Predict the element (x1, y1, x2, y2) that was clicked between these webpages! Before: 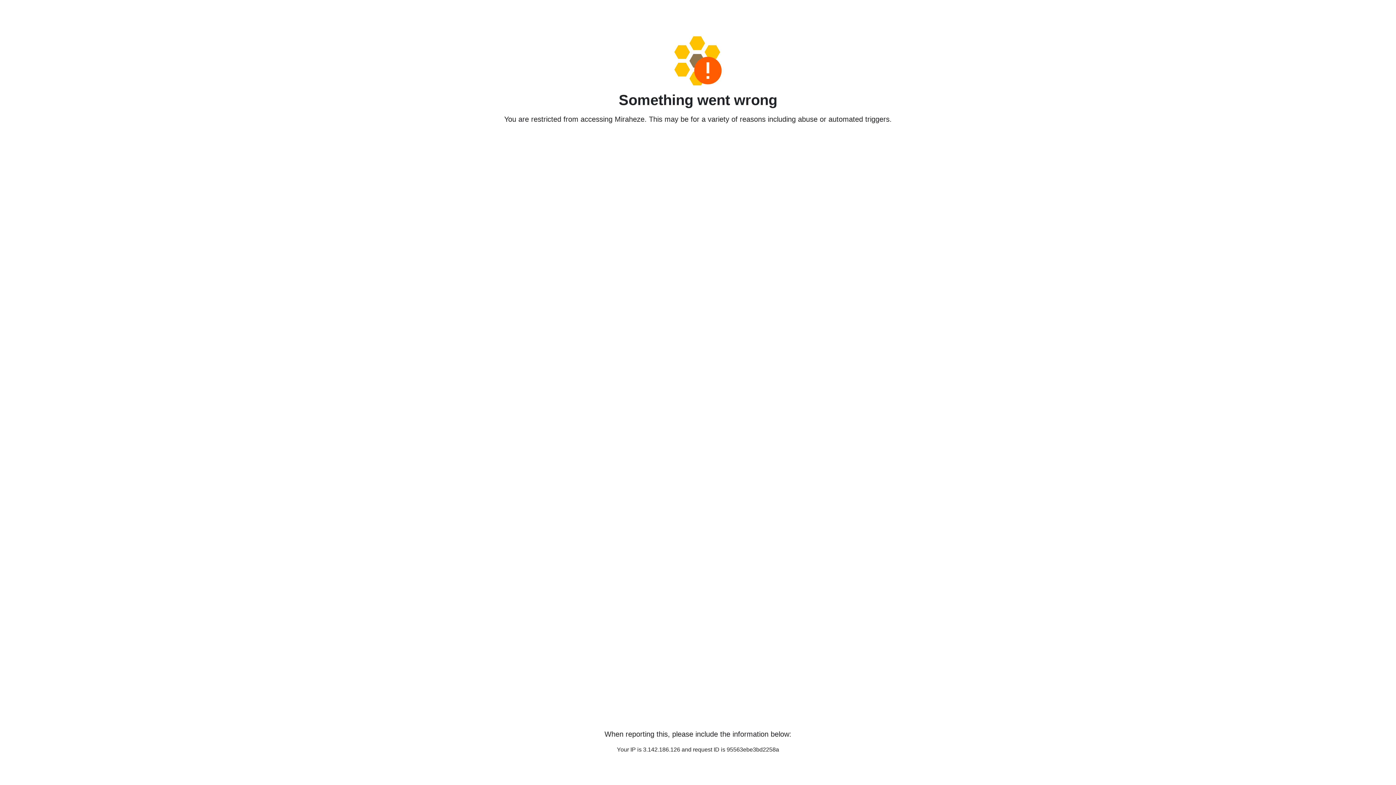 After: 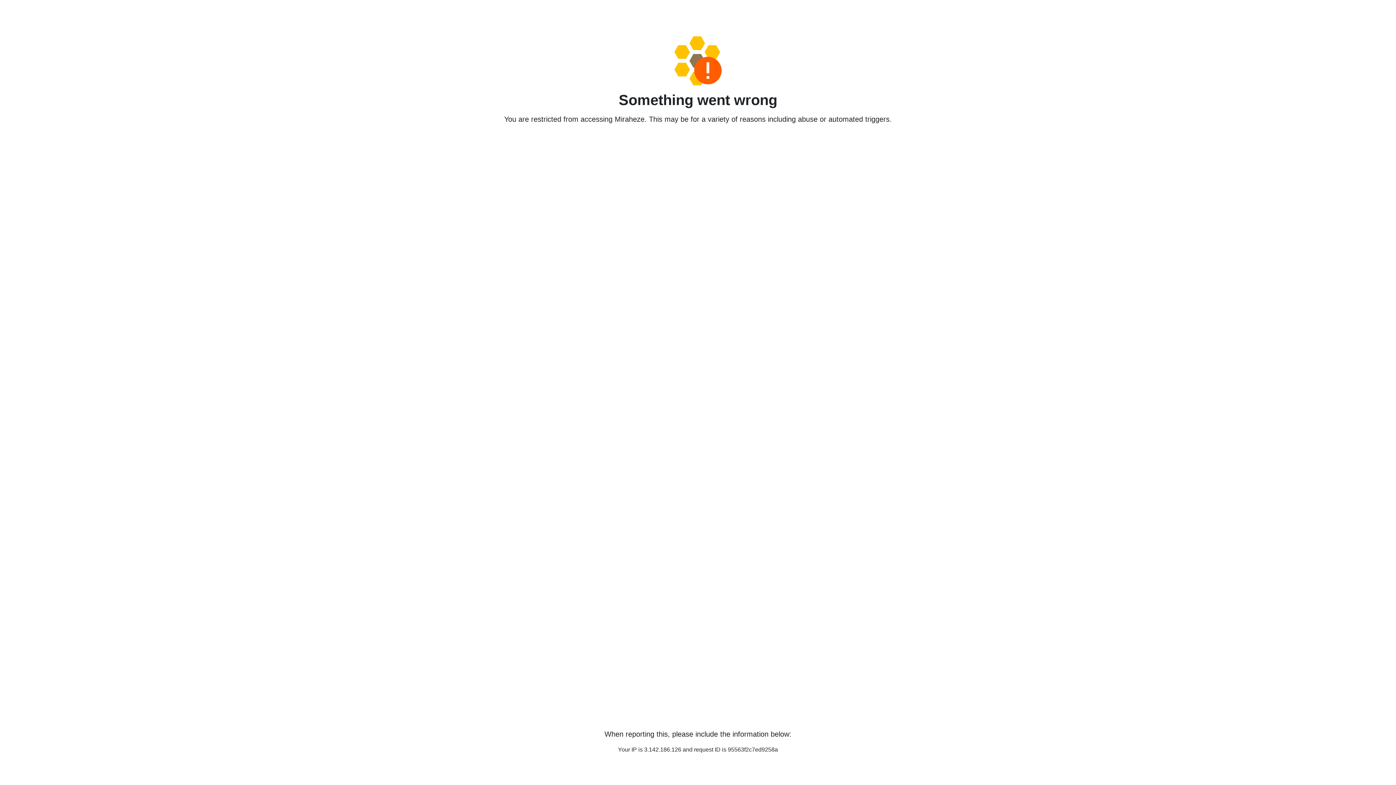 Action: bbox: (458, 36, 938, 85)